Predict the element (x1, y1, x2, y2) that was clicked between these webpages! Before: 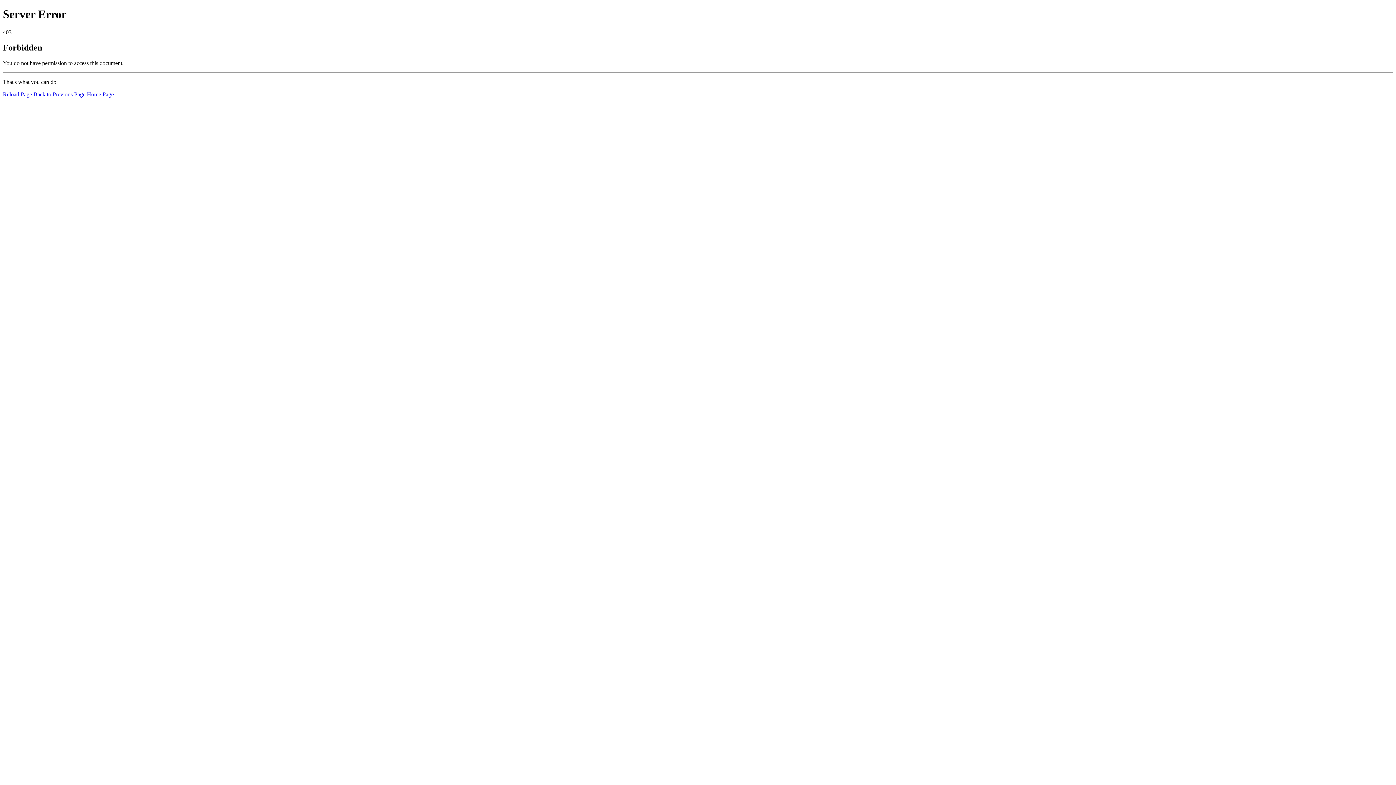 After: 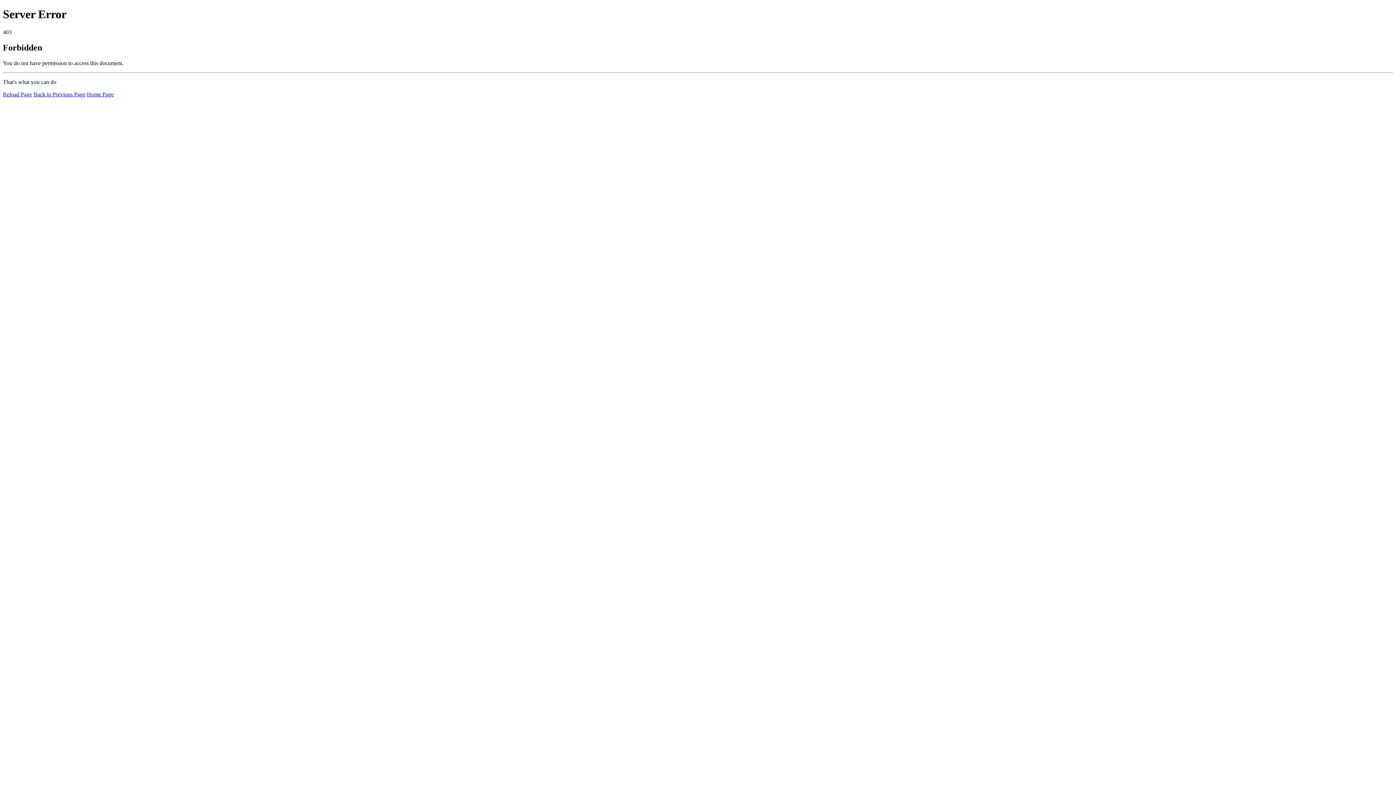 Action: bbox: (2, 91, 32, 97) label: Reload Page